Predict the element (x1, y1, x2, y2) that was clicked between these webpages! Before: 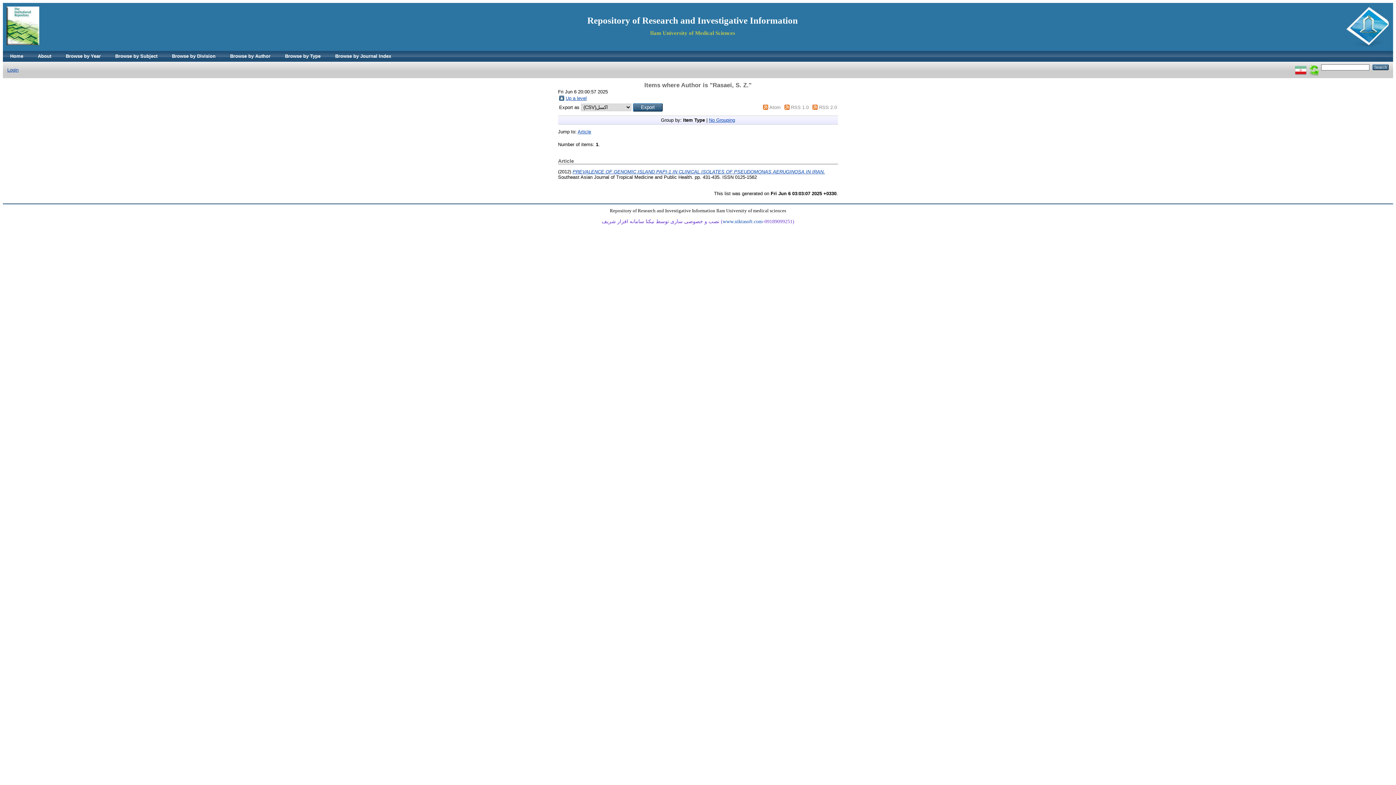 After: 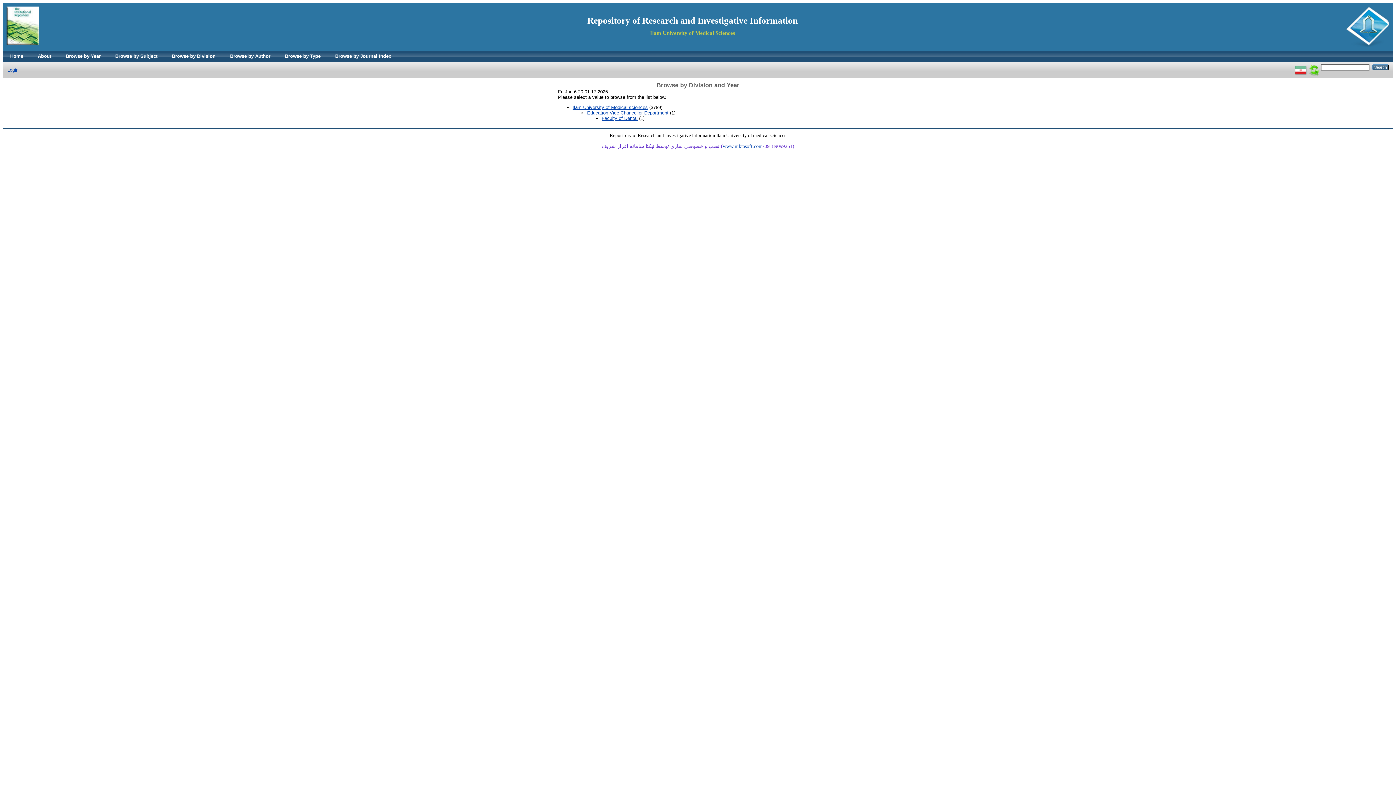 Action: bbox: (164, 50, 222, 61) label: Browse by Division